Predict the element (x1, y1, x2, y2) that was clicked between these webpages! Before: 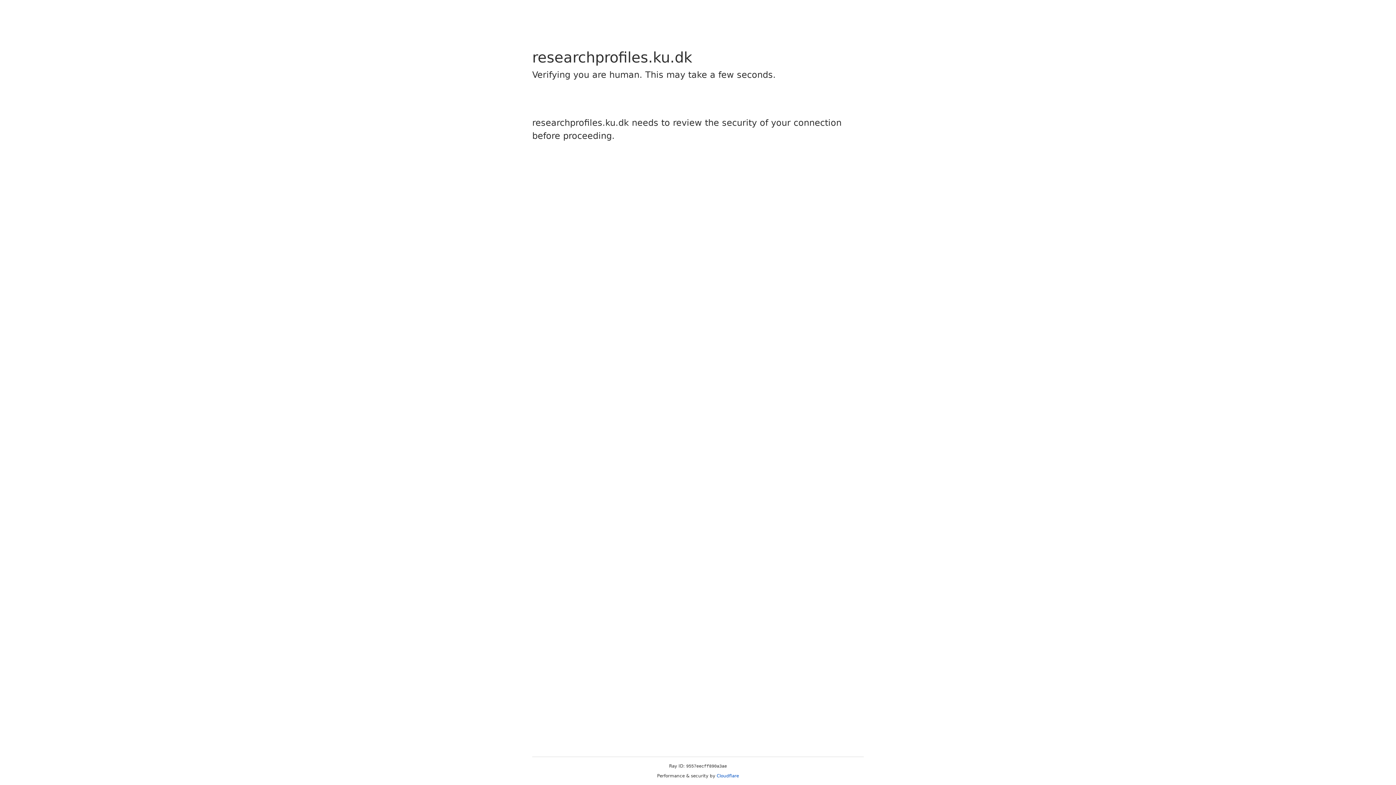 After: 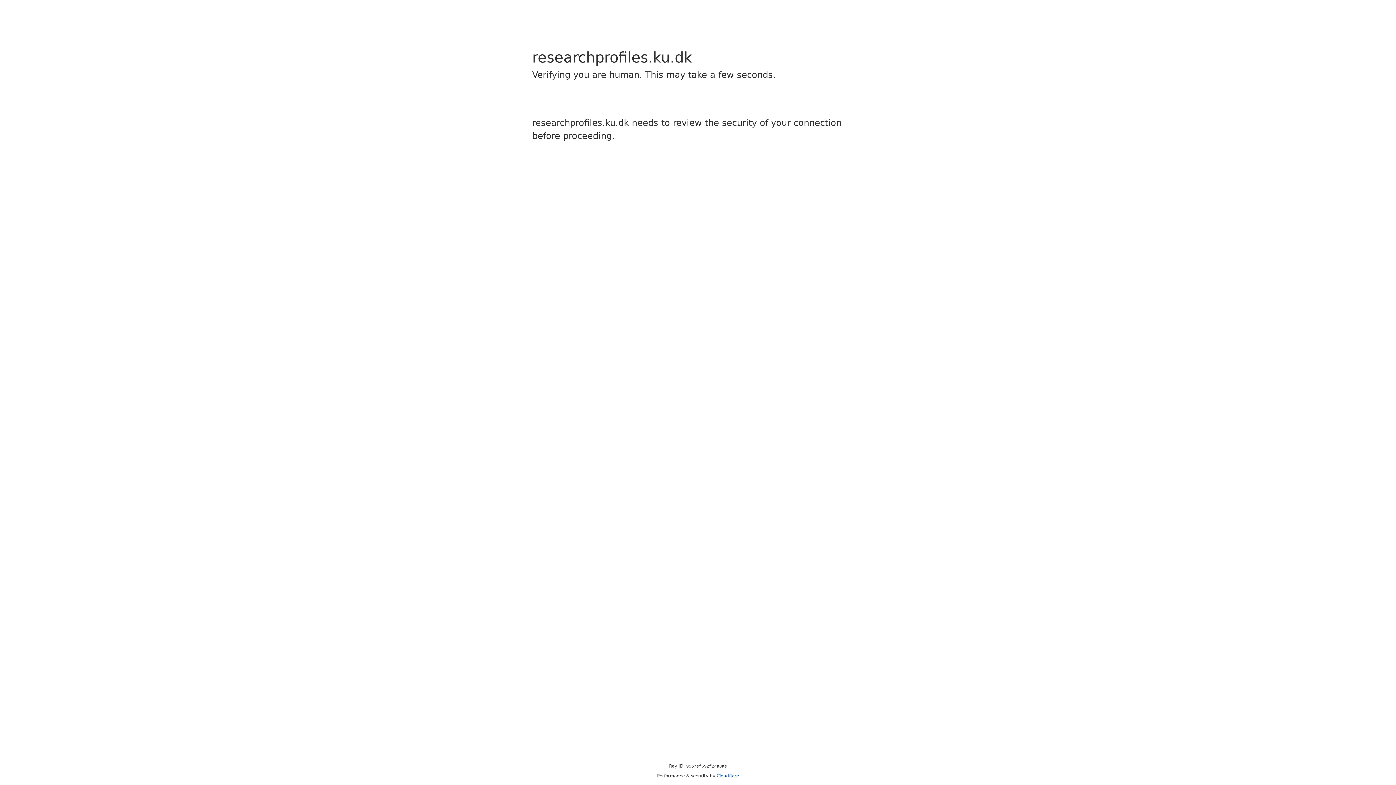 Action: label: Cloudflare bbox: (716, 773, 739, 778)